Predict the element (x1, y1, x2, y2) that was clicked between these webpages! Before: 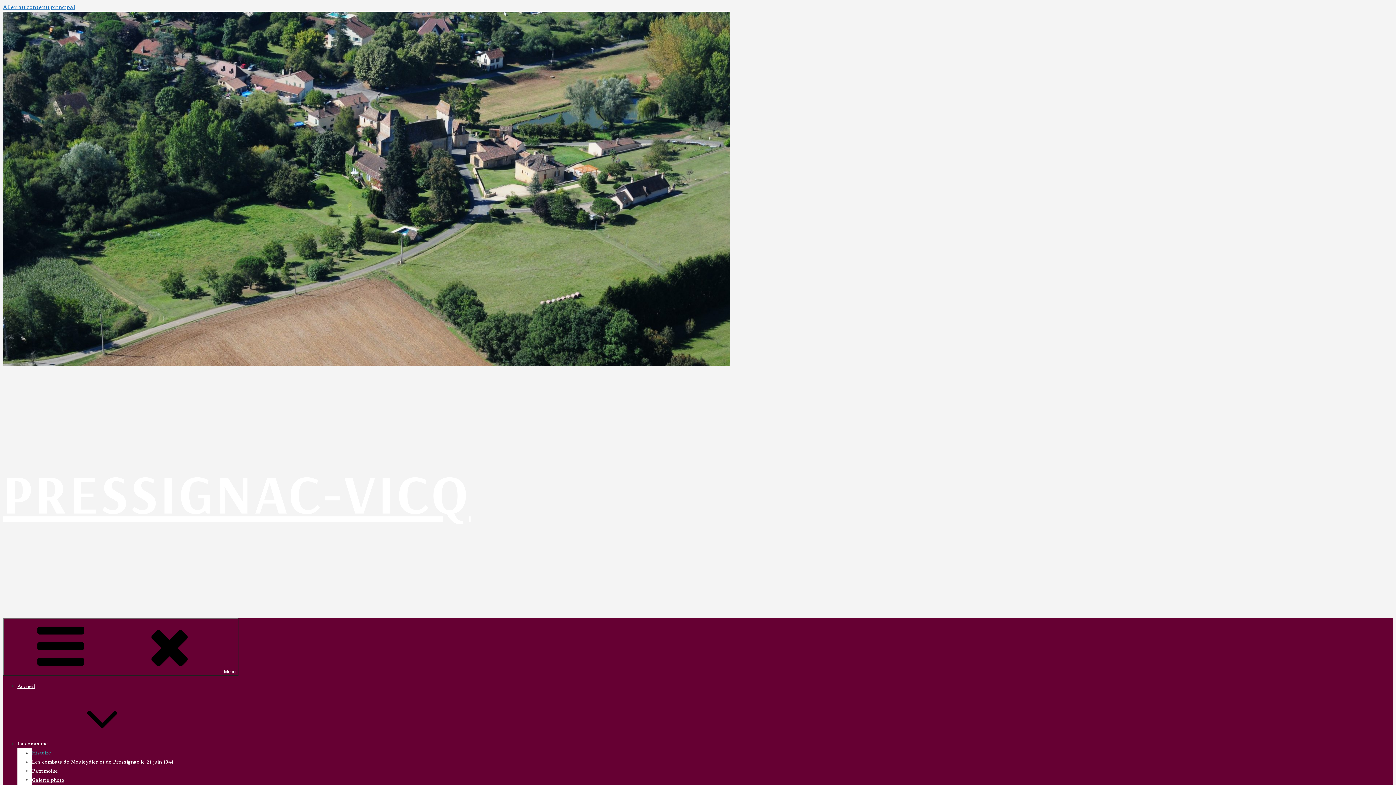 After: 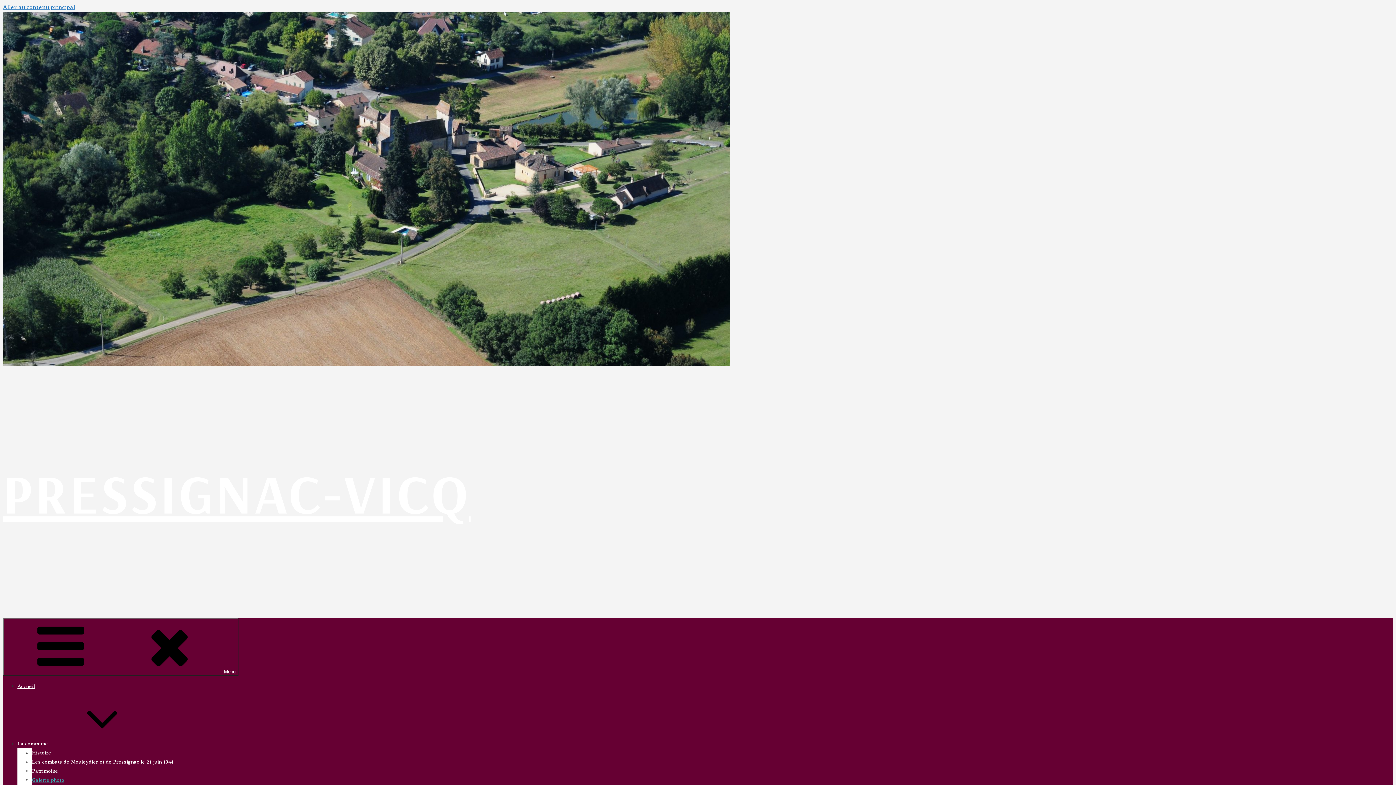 Action: label: Galerie photo bbox: (32, 777, 64, 783)